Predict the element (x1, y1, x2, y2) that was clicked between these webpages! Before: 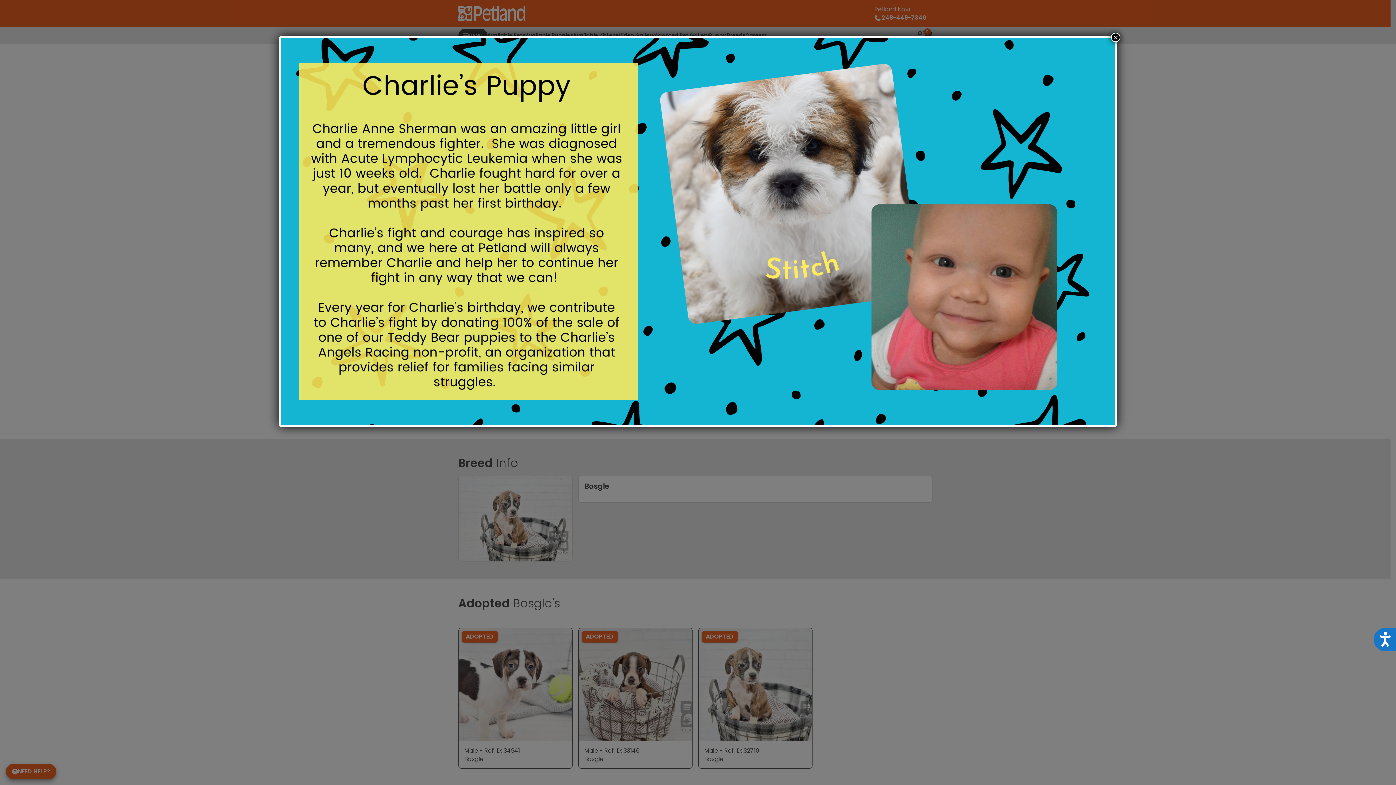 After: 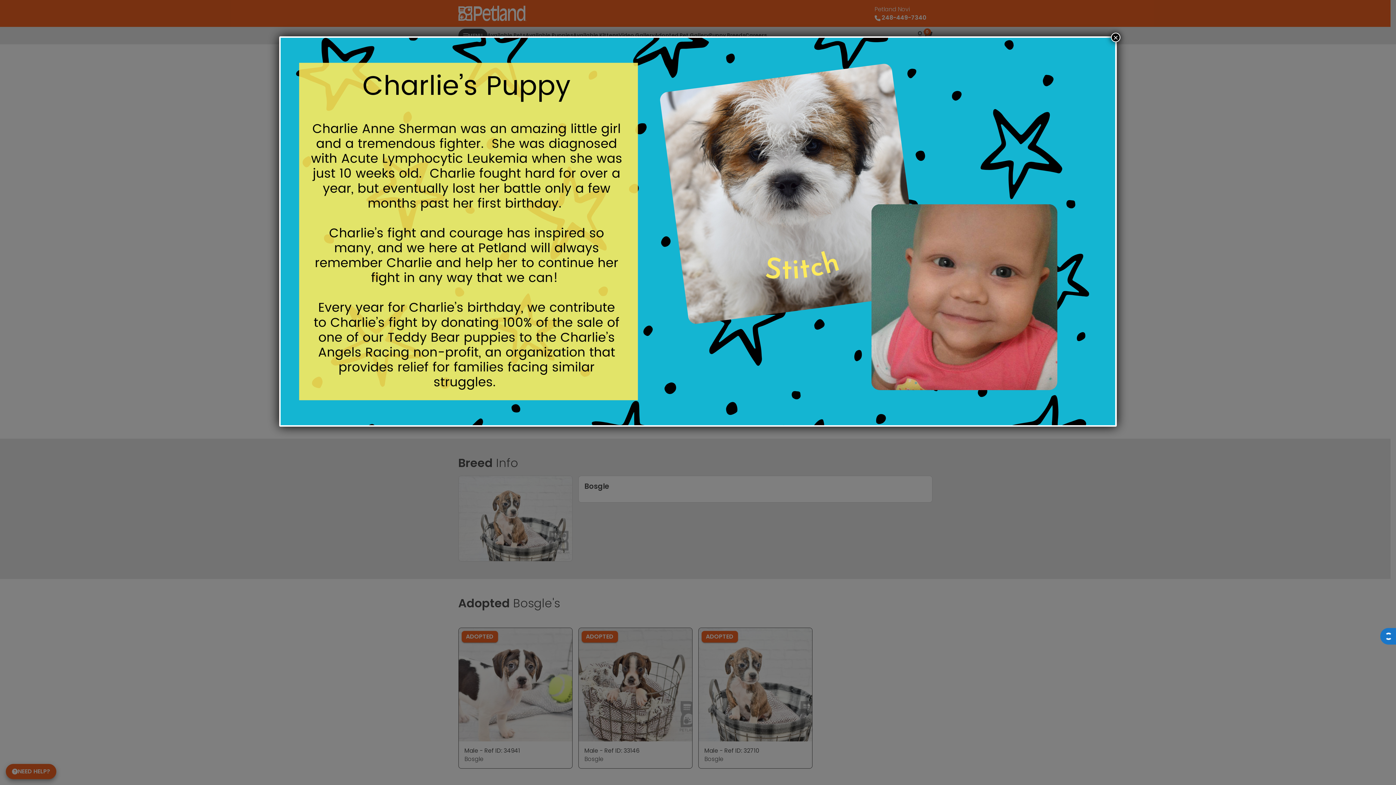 Action: label: Accessibility bbox: (1373, 628, 1396, 651)